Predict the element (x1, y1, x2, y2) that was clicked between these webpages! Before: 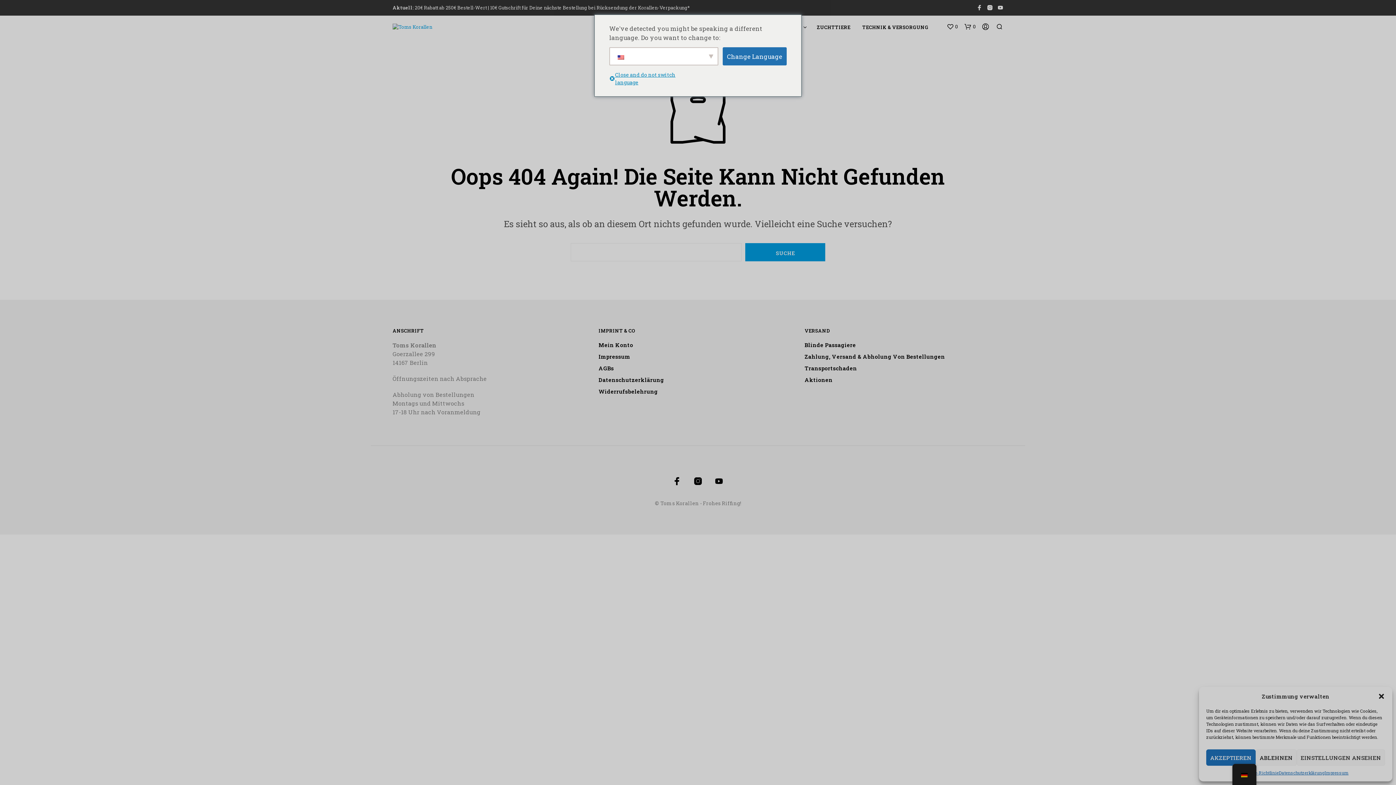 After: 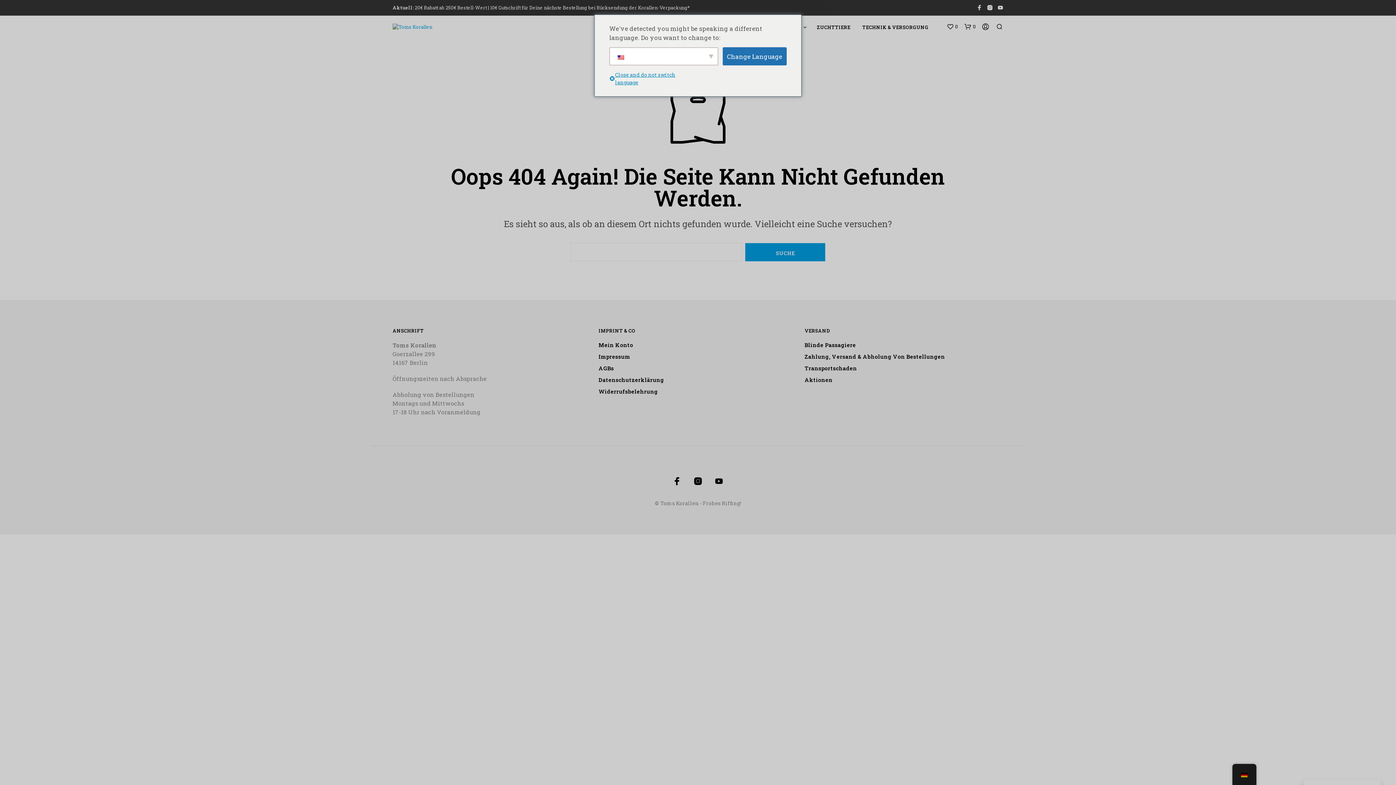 Action: label: AKZEPTIEREN bbox: (1206, 749, 1256, 766)